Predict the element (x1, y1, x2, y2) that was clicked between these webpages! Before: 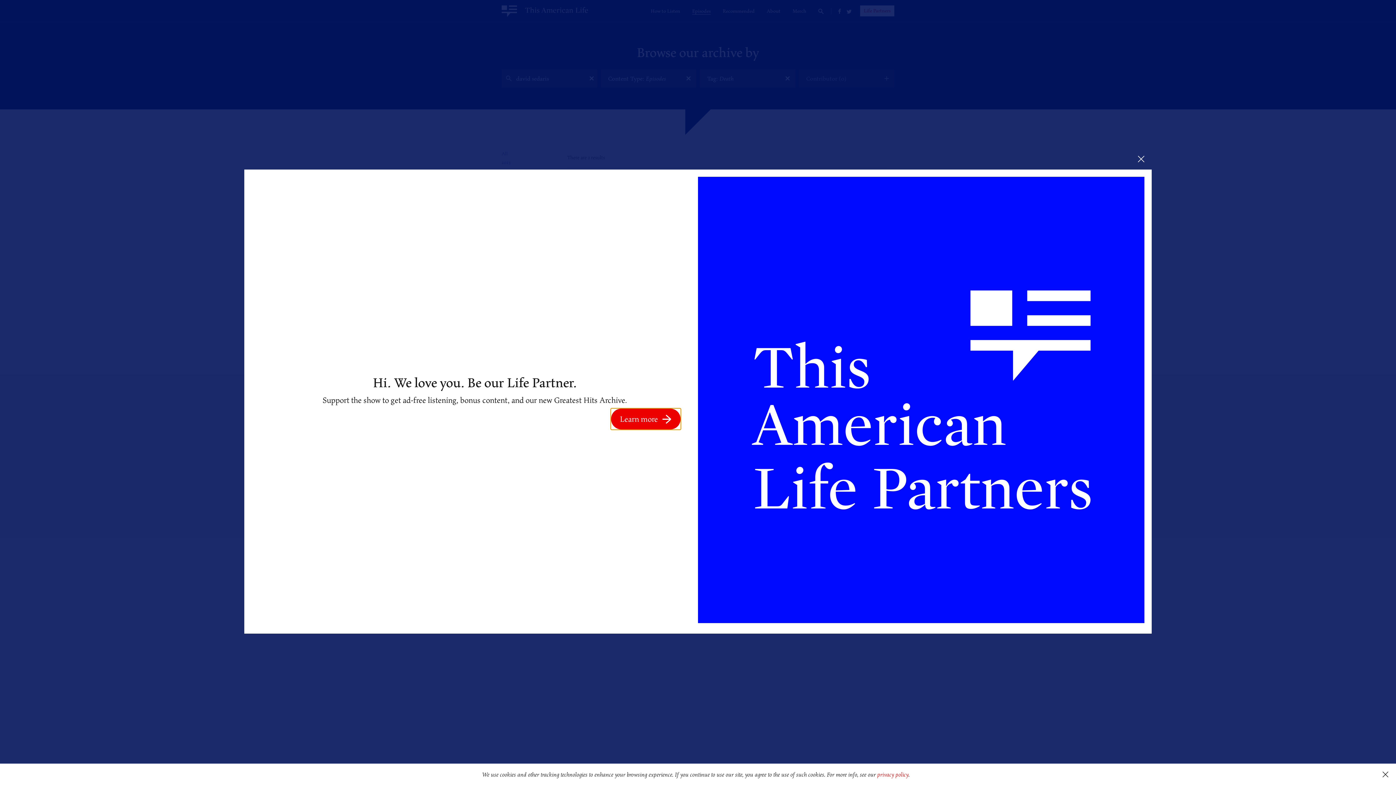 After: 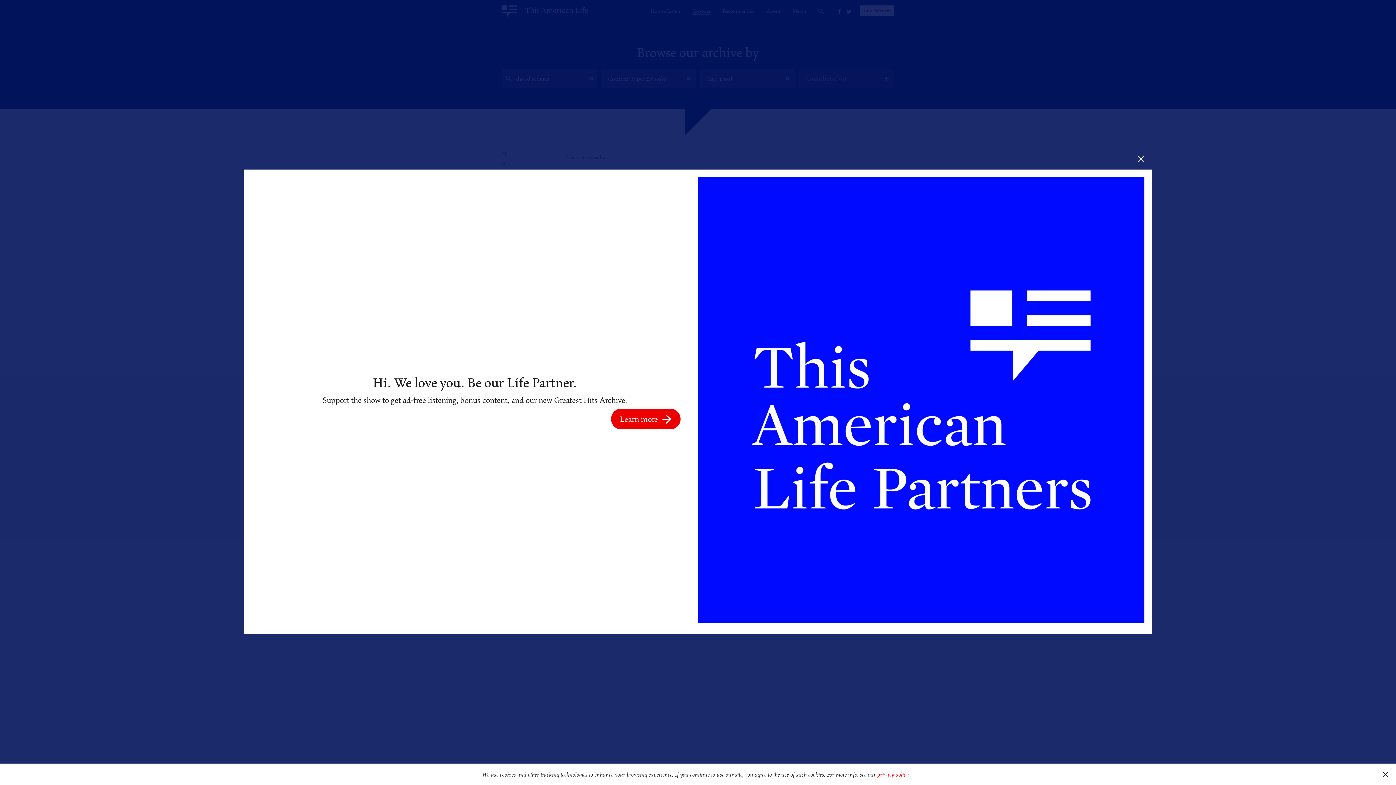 Action: bbox: (698, 176, 1144, 626)